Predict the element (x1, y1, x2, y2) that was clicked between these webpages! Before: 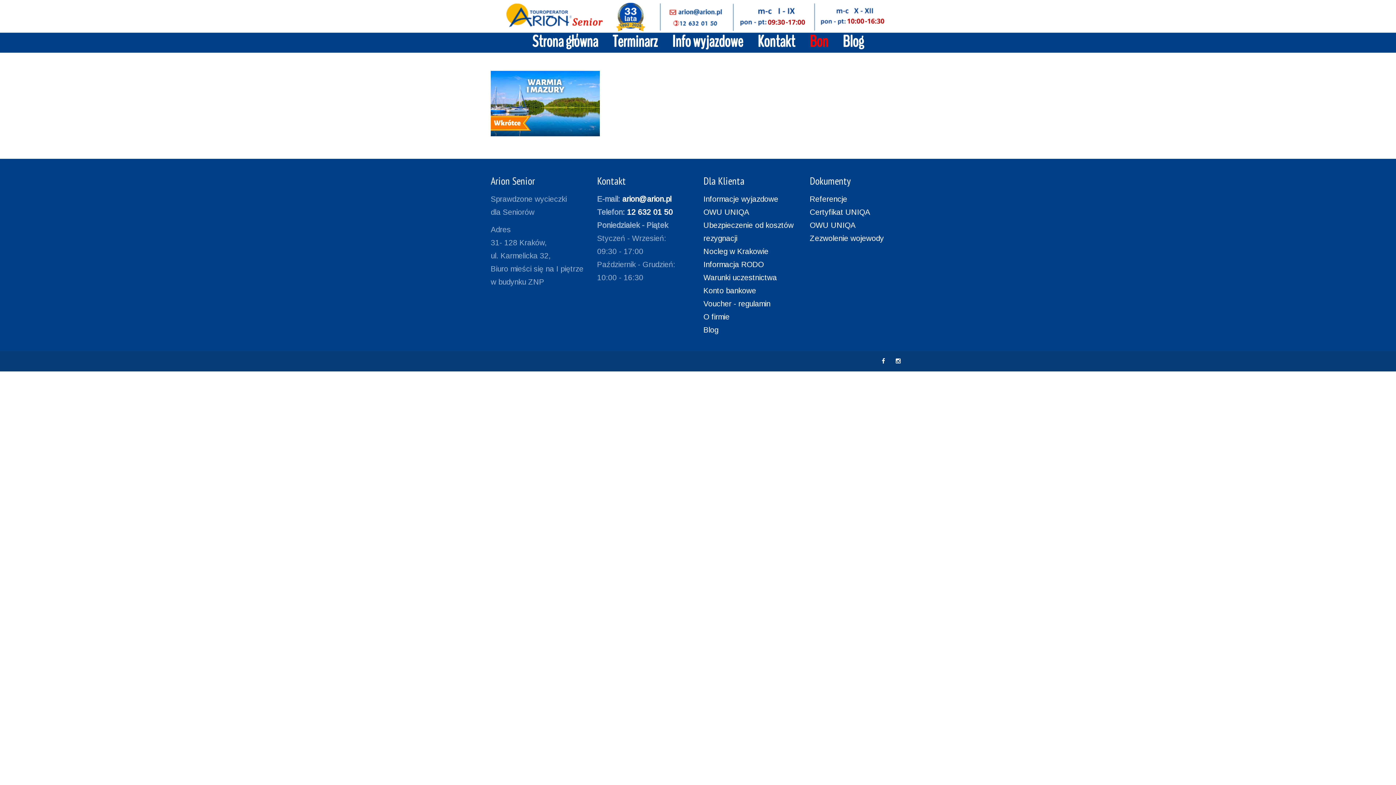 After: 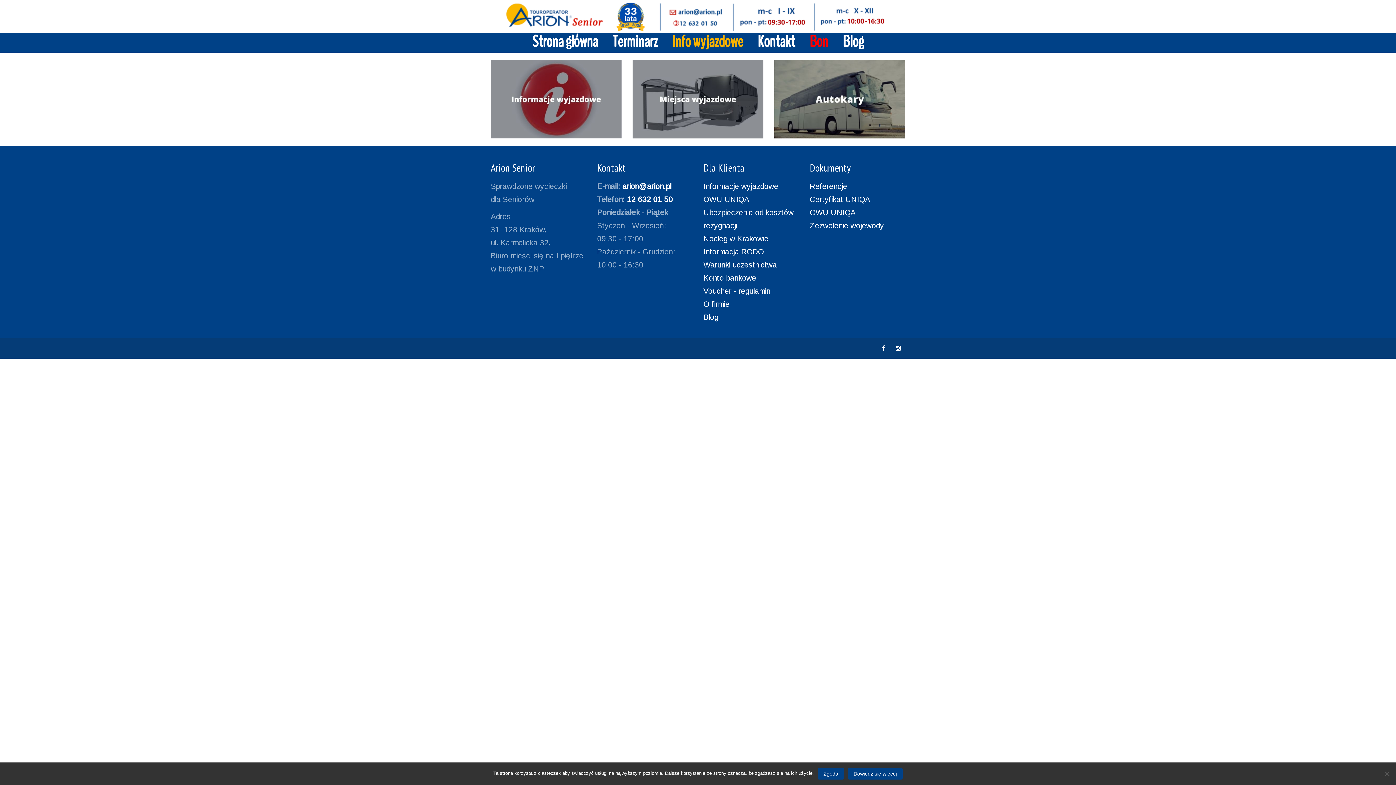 Action: label: Informacje wyjazdowe bbox: (703, 194, 778, 203)